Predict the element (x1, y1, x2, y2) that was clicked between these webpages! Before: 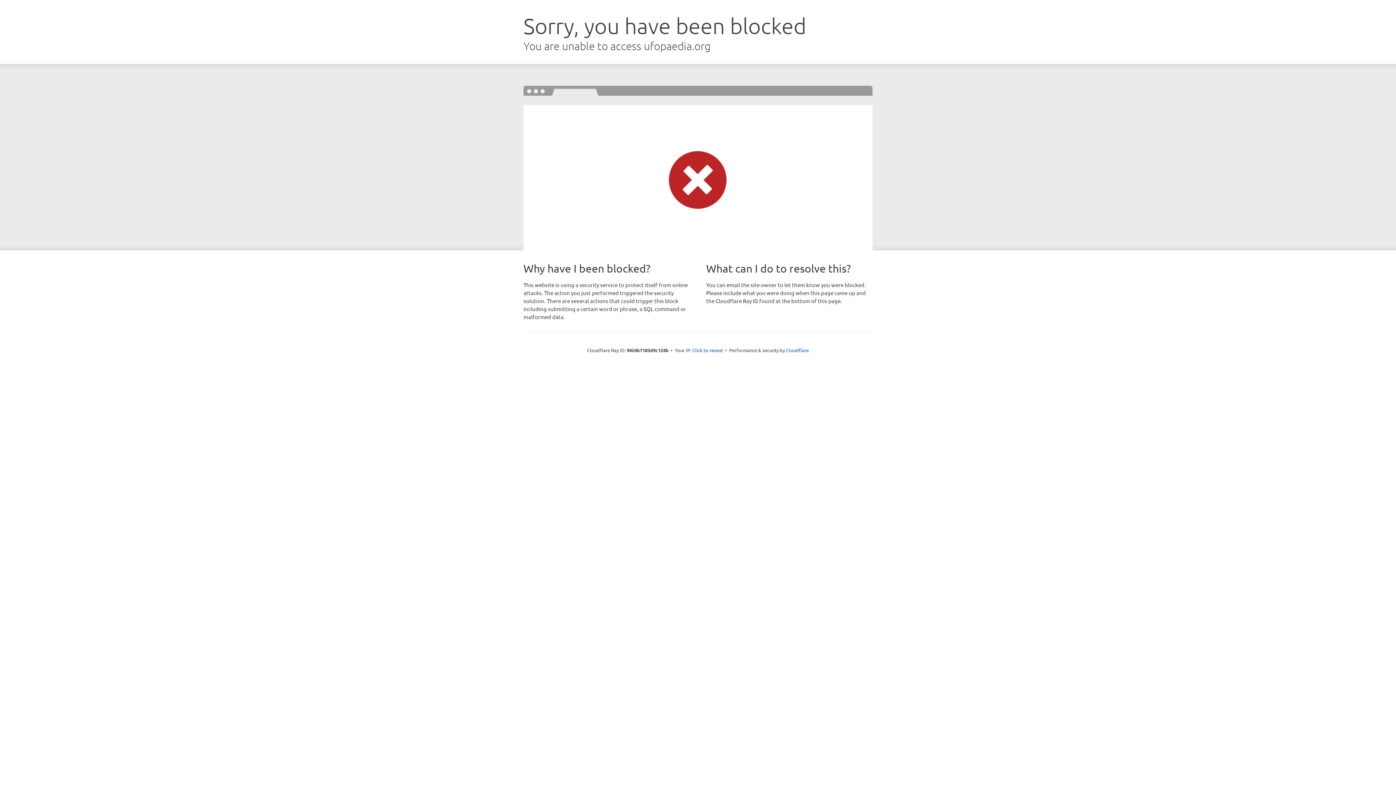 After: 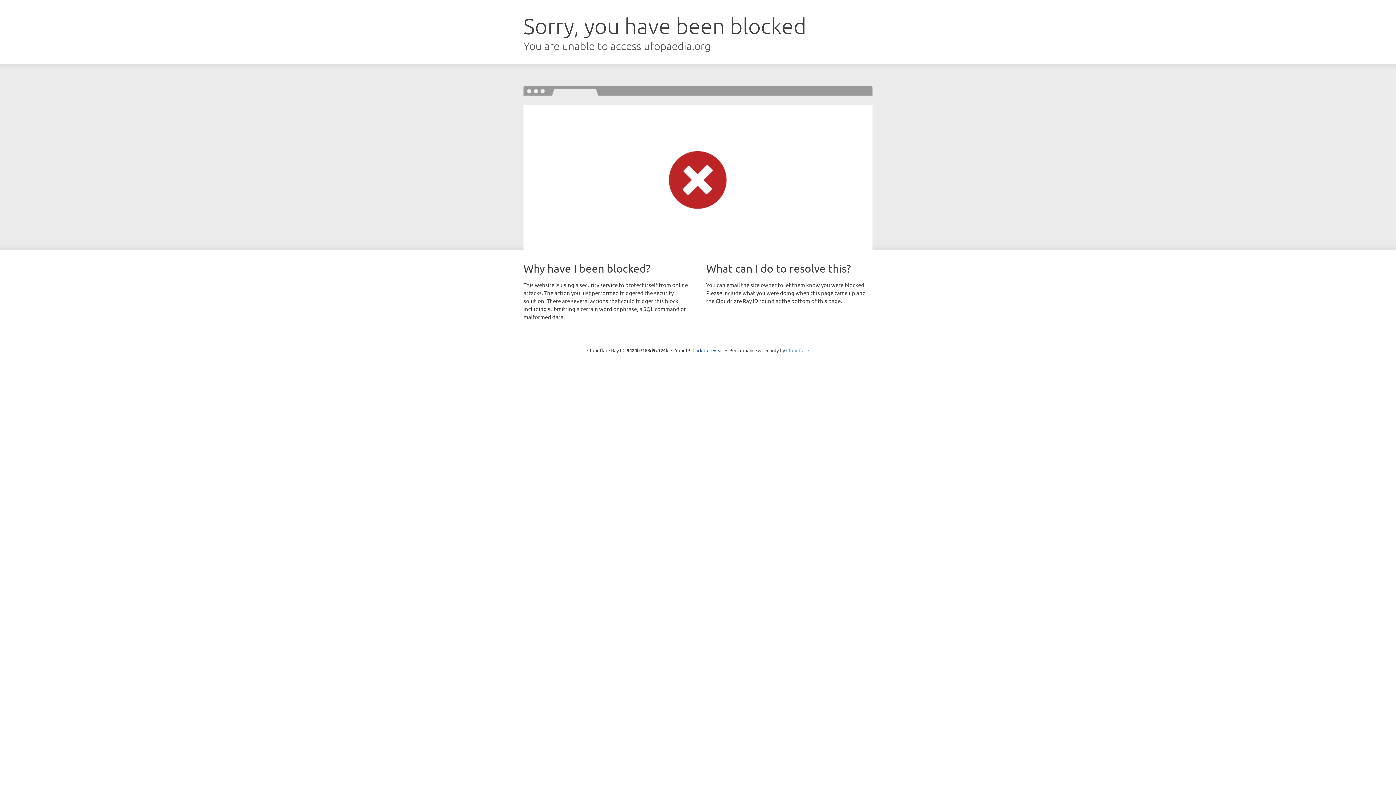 Action: bbox: (786, 347, 809, 353) label: Cloudflare